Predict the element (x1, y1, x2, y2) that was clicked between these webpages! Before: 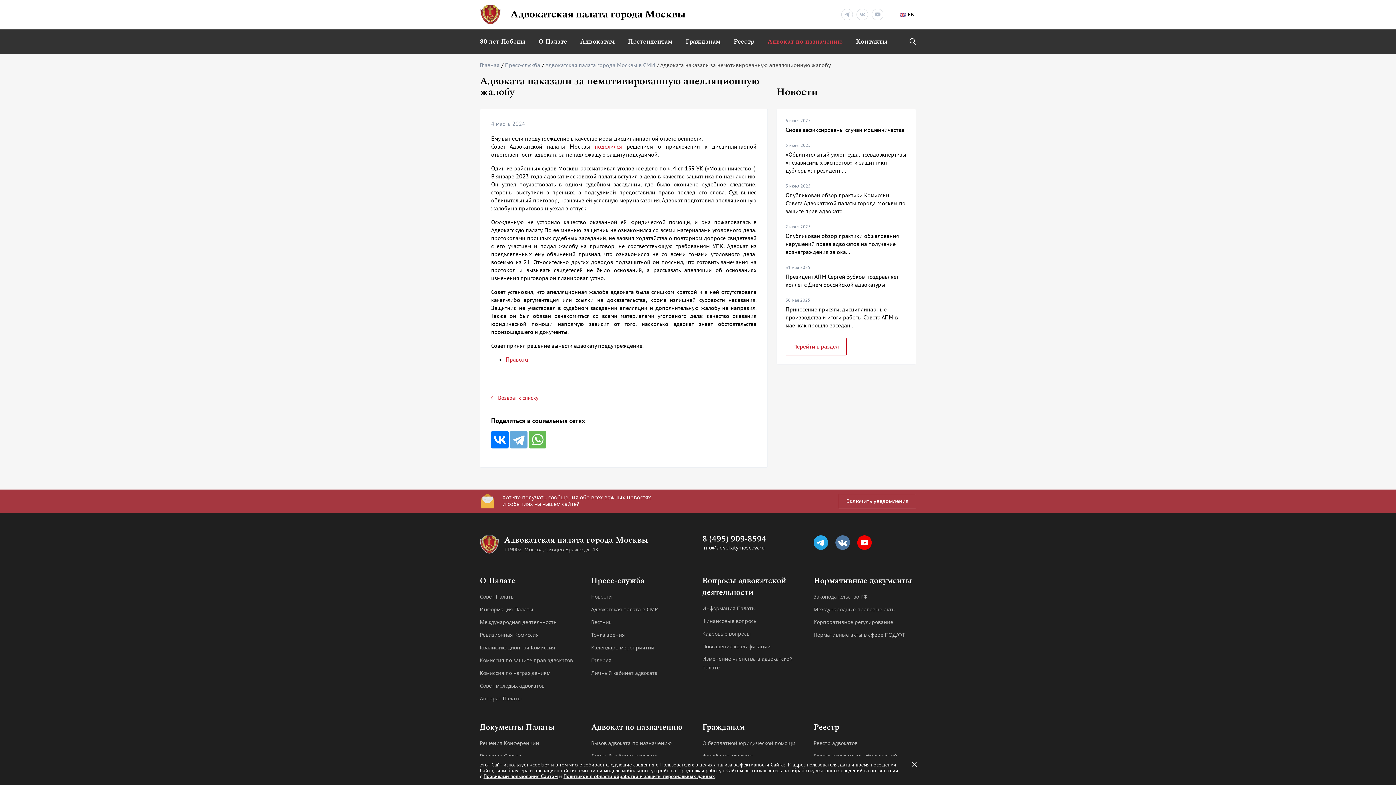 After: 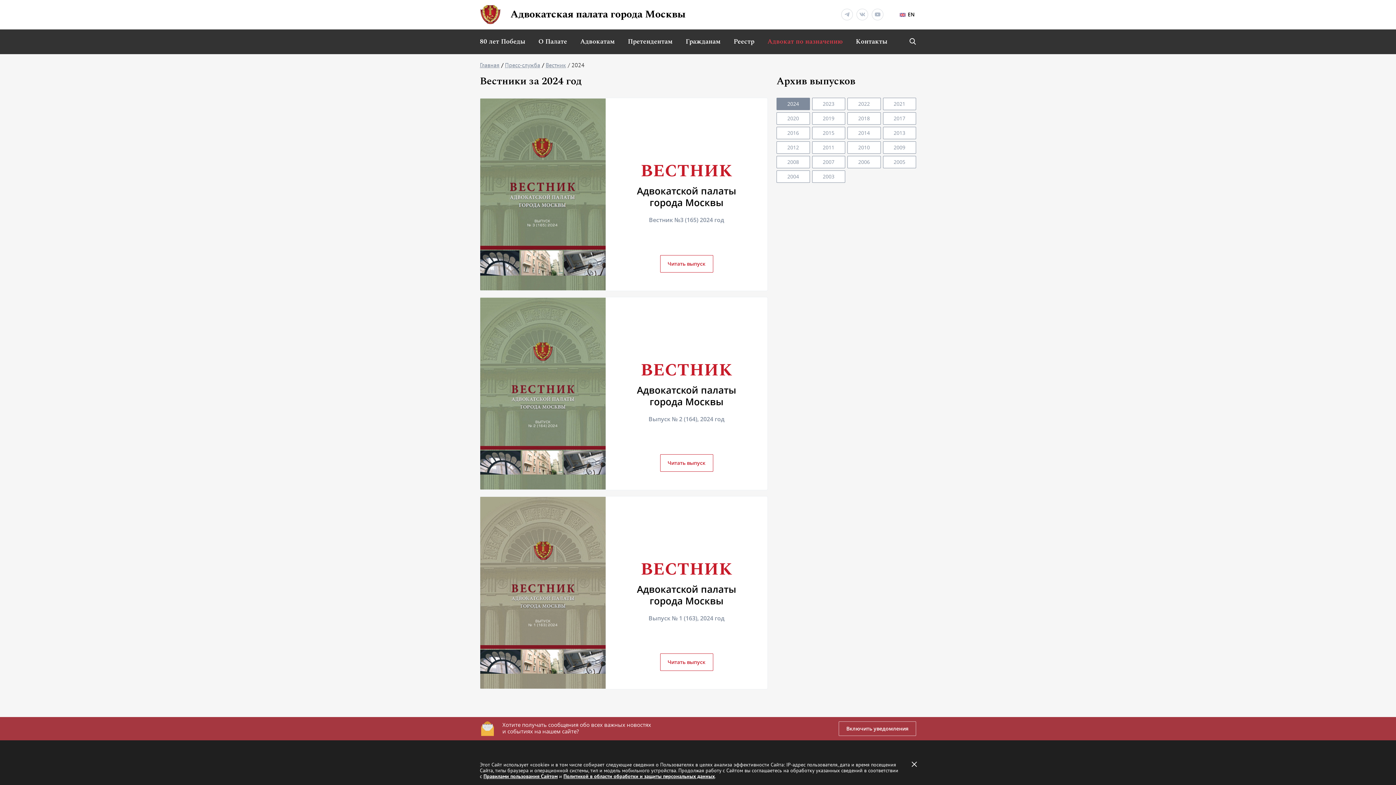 Action: label: Вестник bbox: (591, 618, 611, 626)